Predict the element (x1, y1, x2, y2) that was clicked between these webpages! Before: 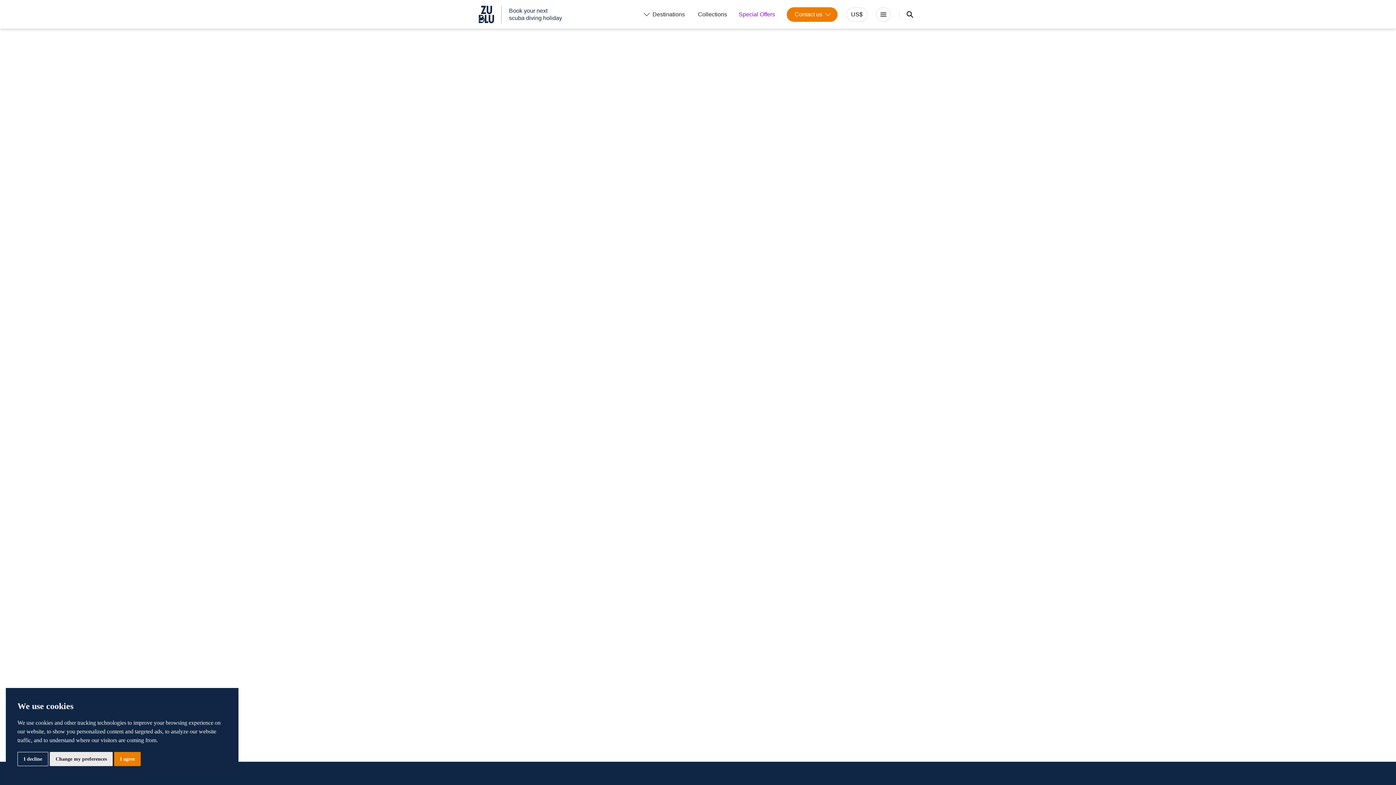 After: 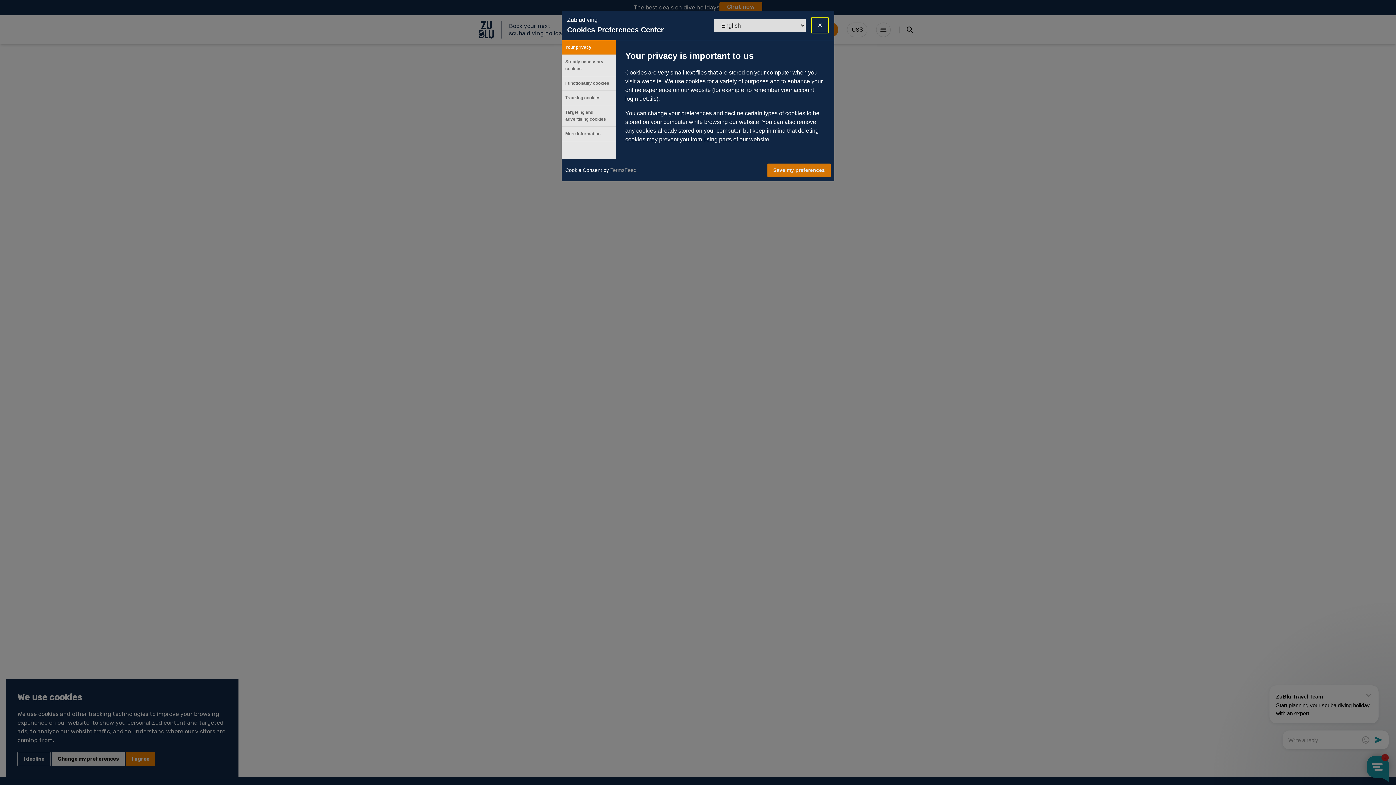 Action: bbox: (52, 752, 124, 766) label: Change my preferences